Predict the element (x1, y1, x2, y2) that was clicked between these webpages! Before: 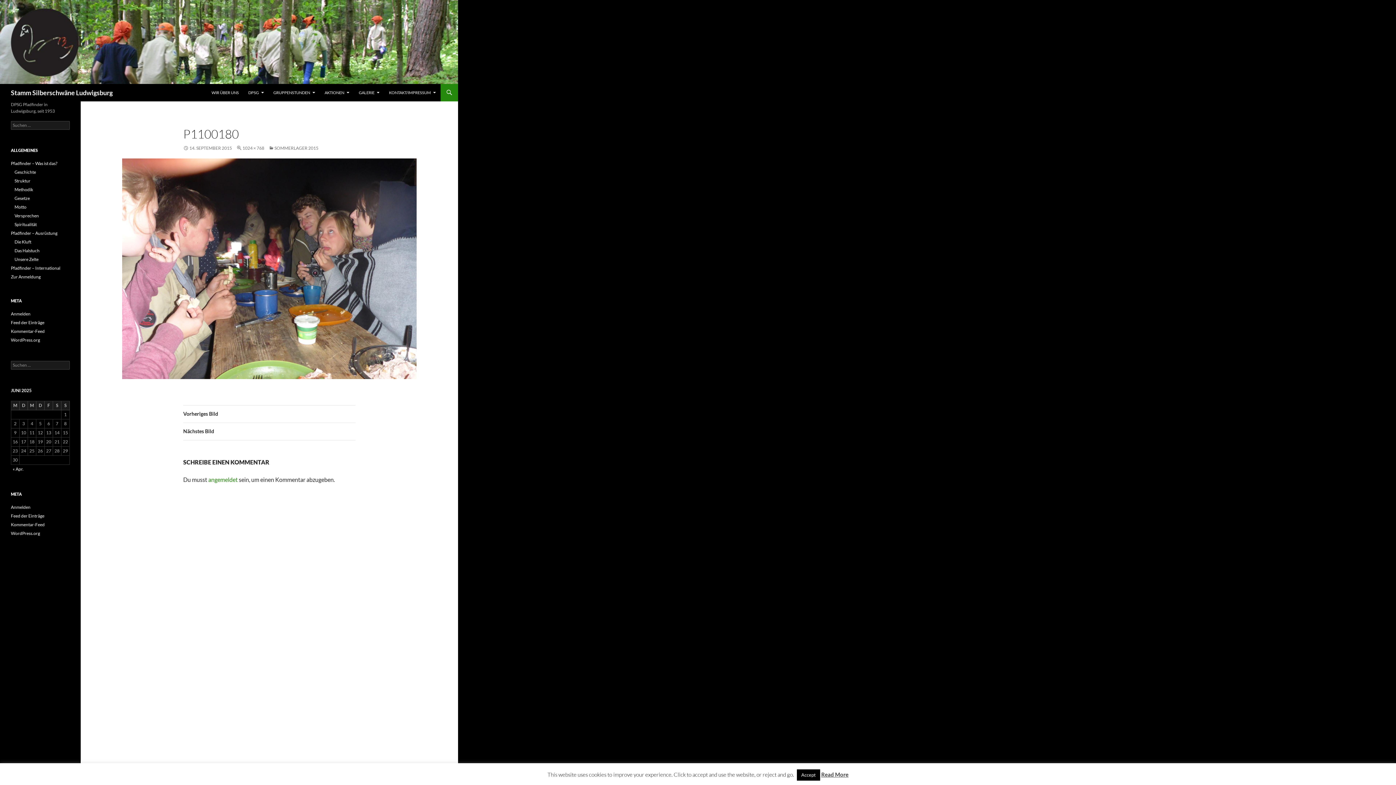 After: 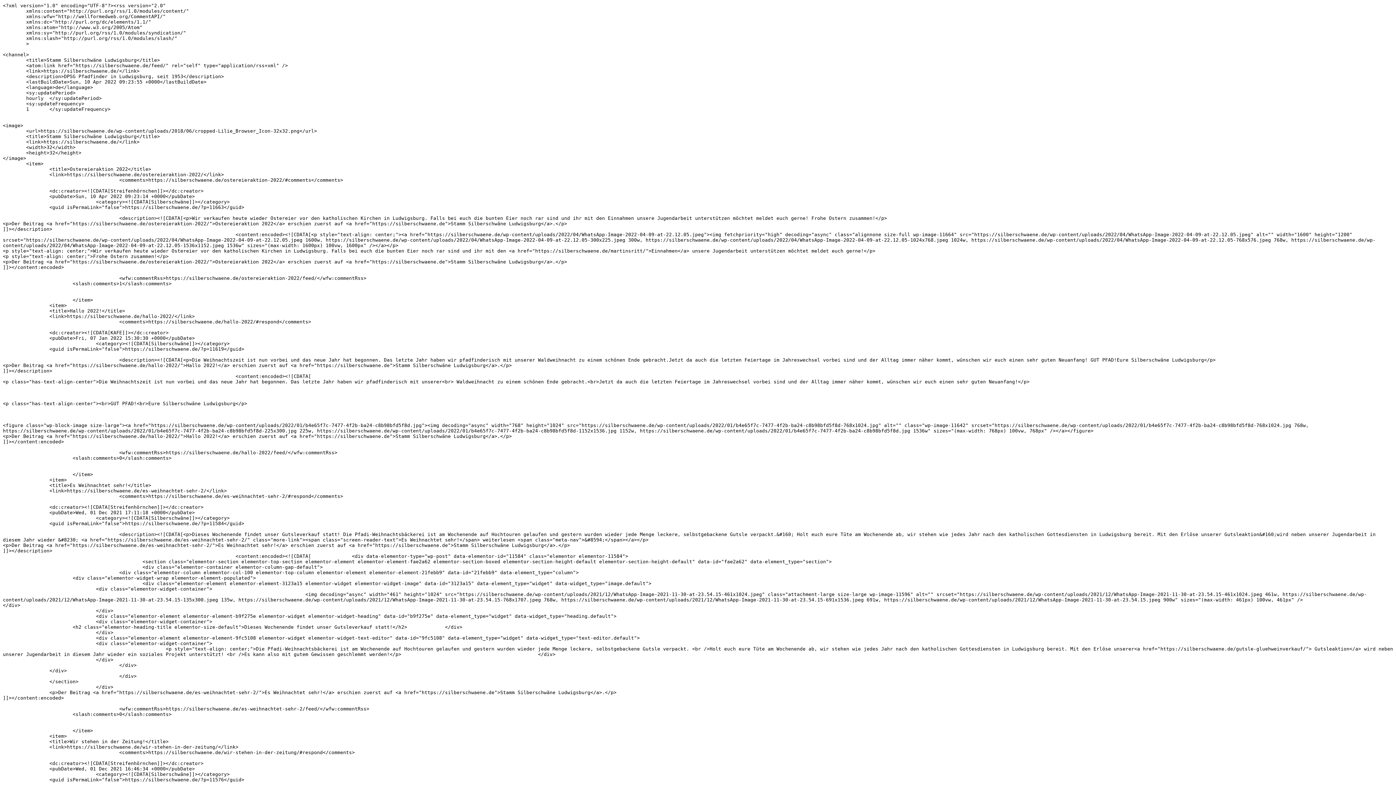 Action: bbox: (10, 320, 44, 325) label: Feed der Einträge